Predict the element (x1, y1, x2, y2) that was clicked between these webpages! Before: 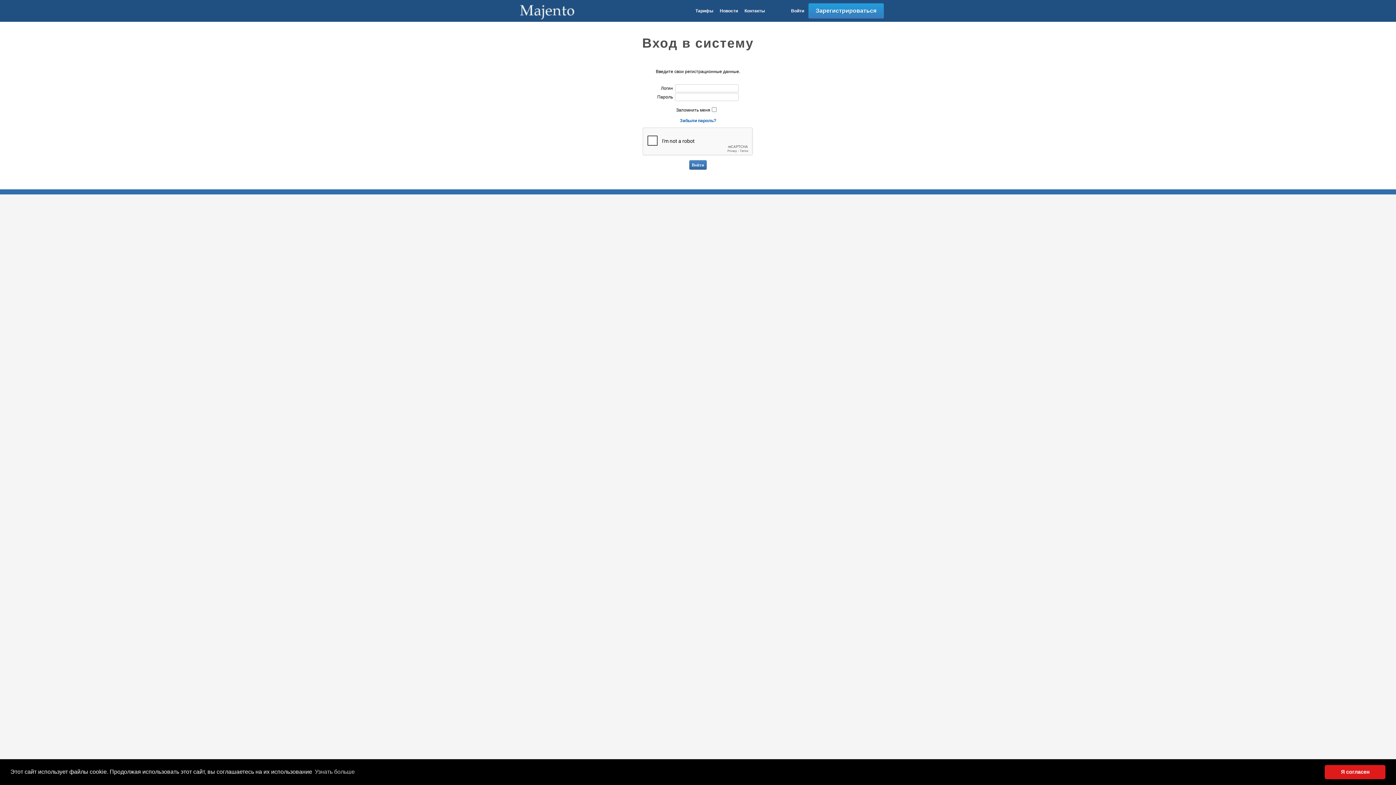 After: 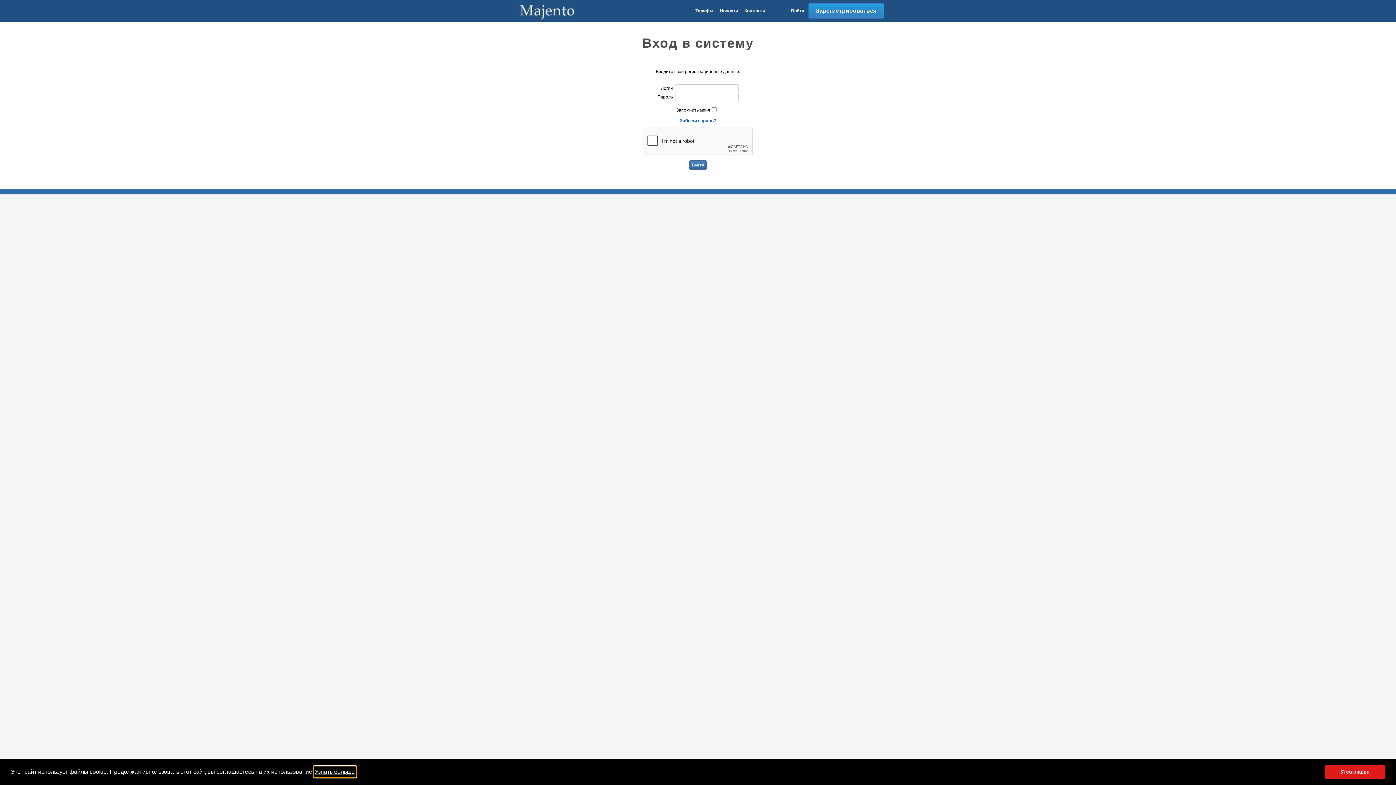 Action: label: learn more about cookies bbox: (313, 766, 356, 777)